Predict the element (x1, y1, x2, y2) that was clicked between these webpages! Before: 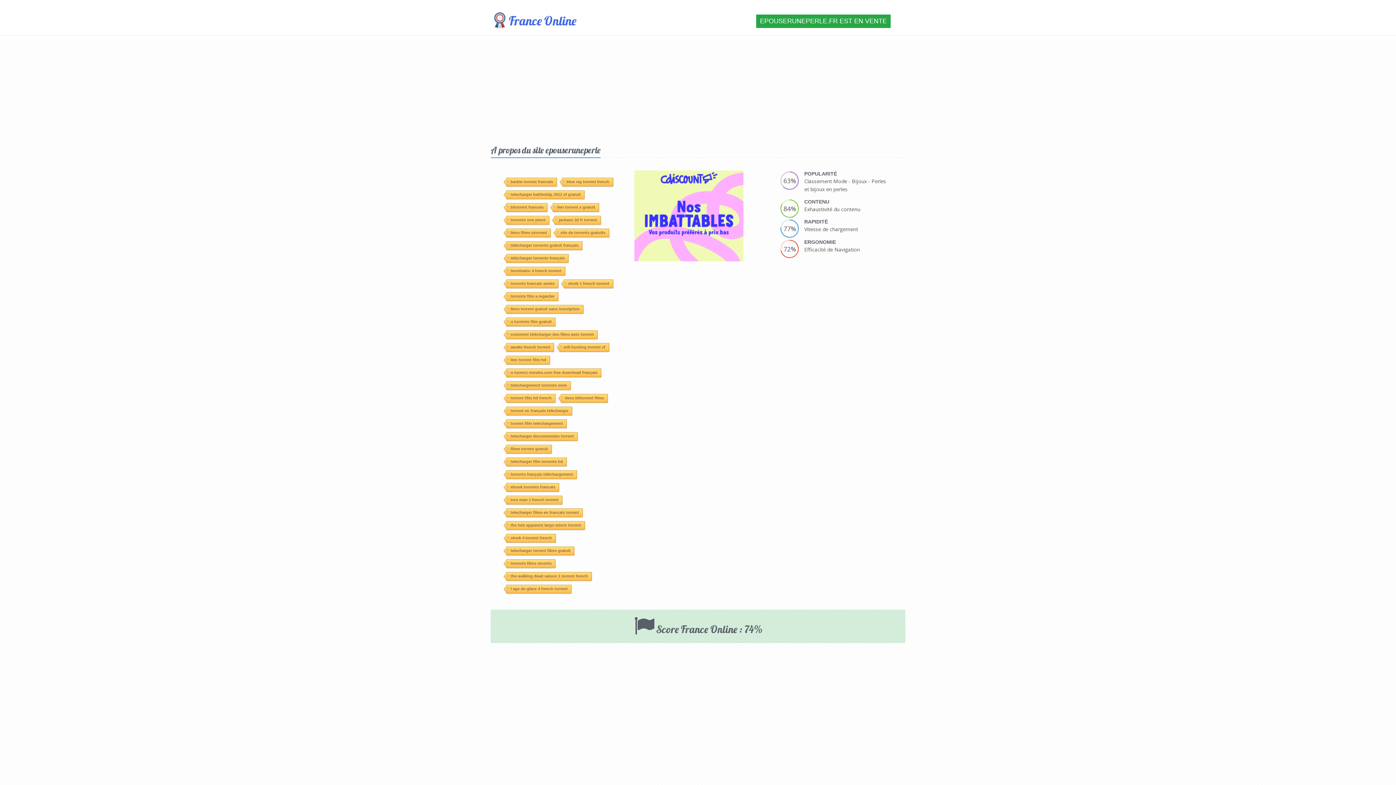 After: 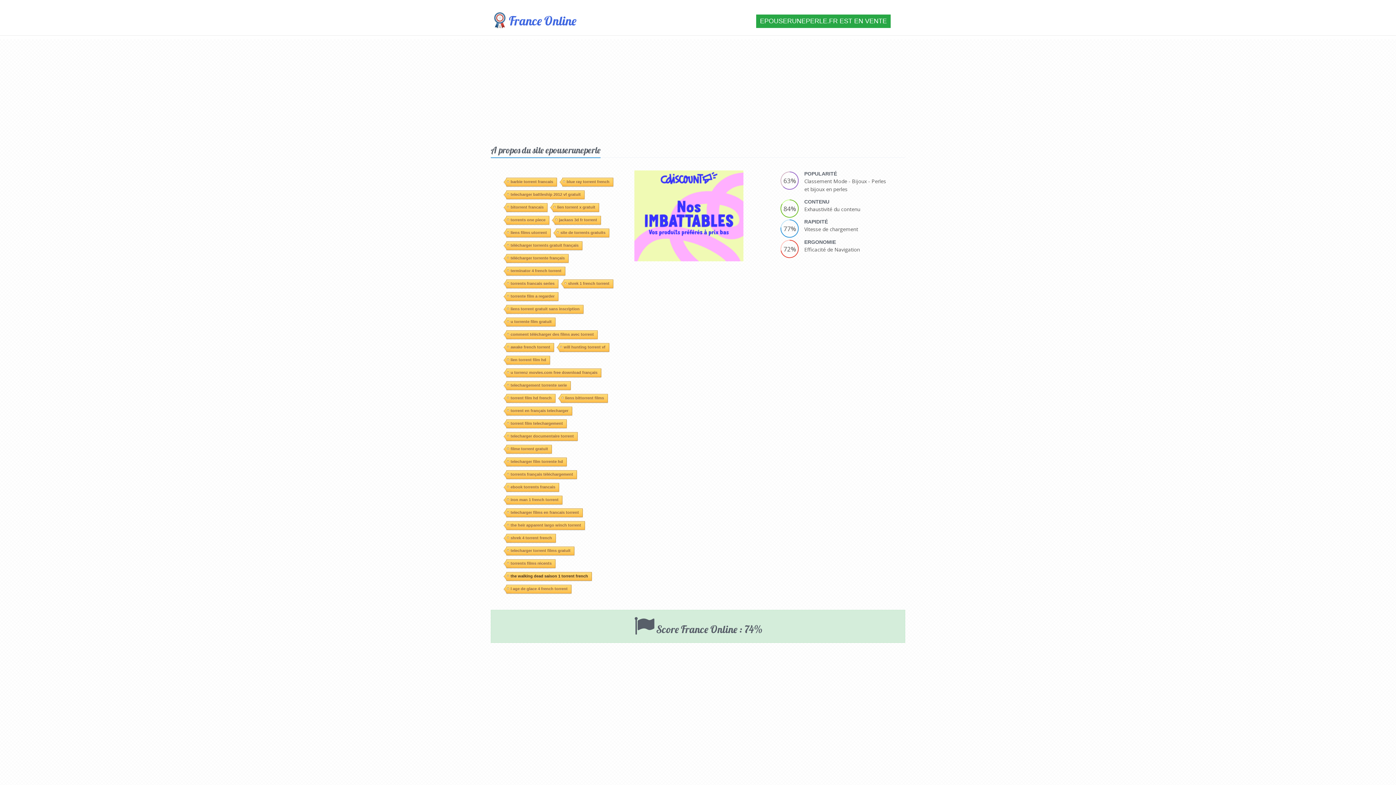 Action: label: the walking dead saison 1 torrent french bbox: (506, 571, 591, 579)